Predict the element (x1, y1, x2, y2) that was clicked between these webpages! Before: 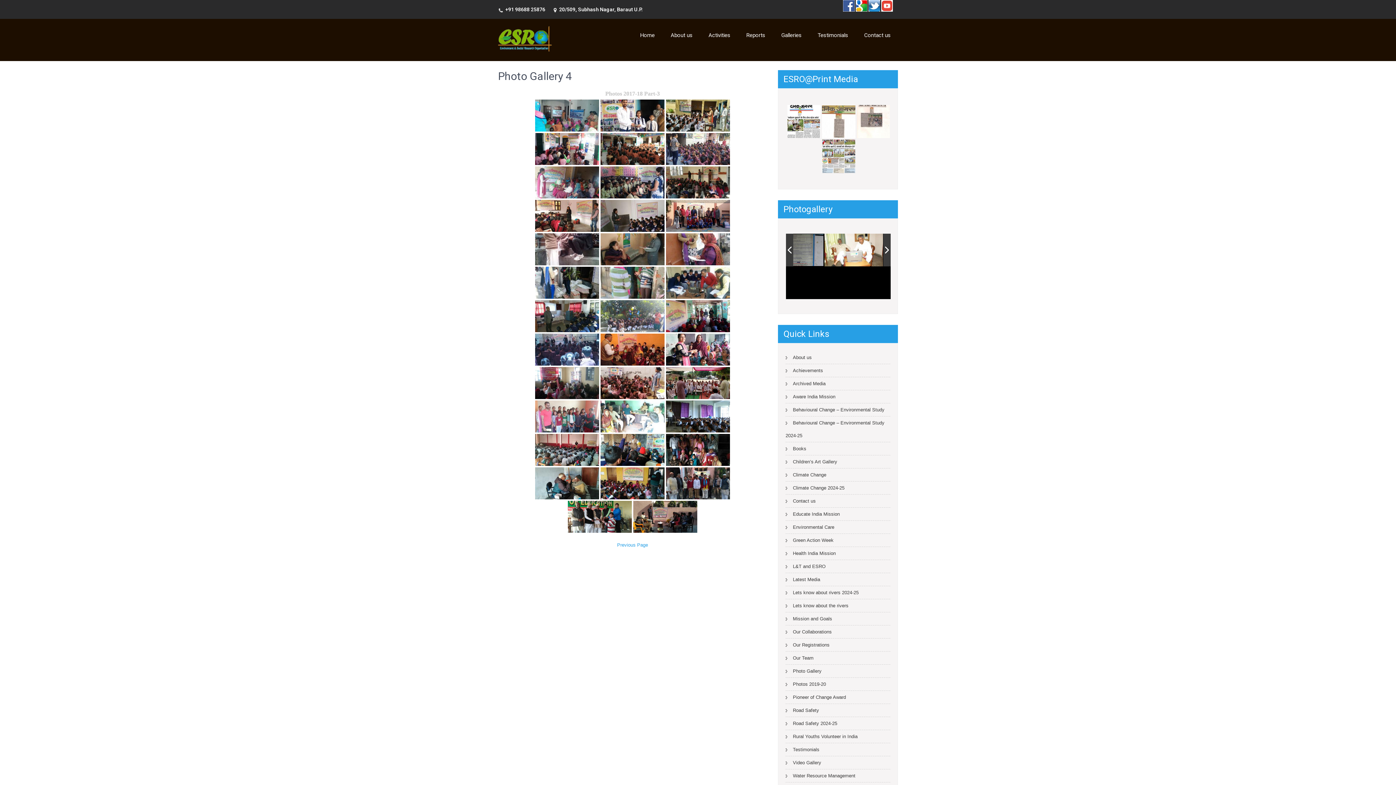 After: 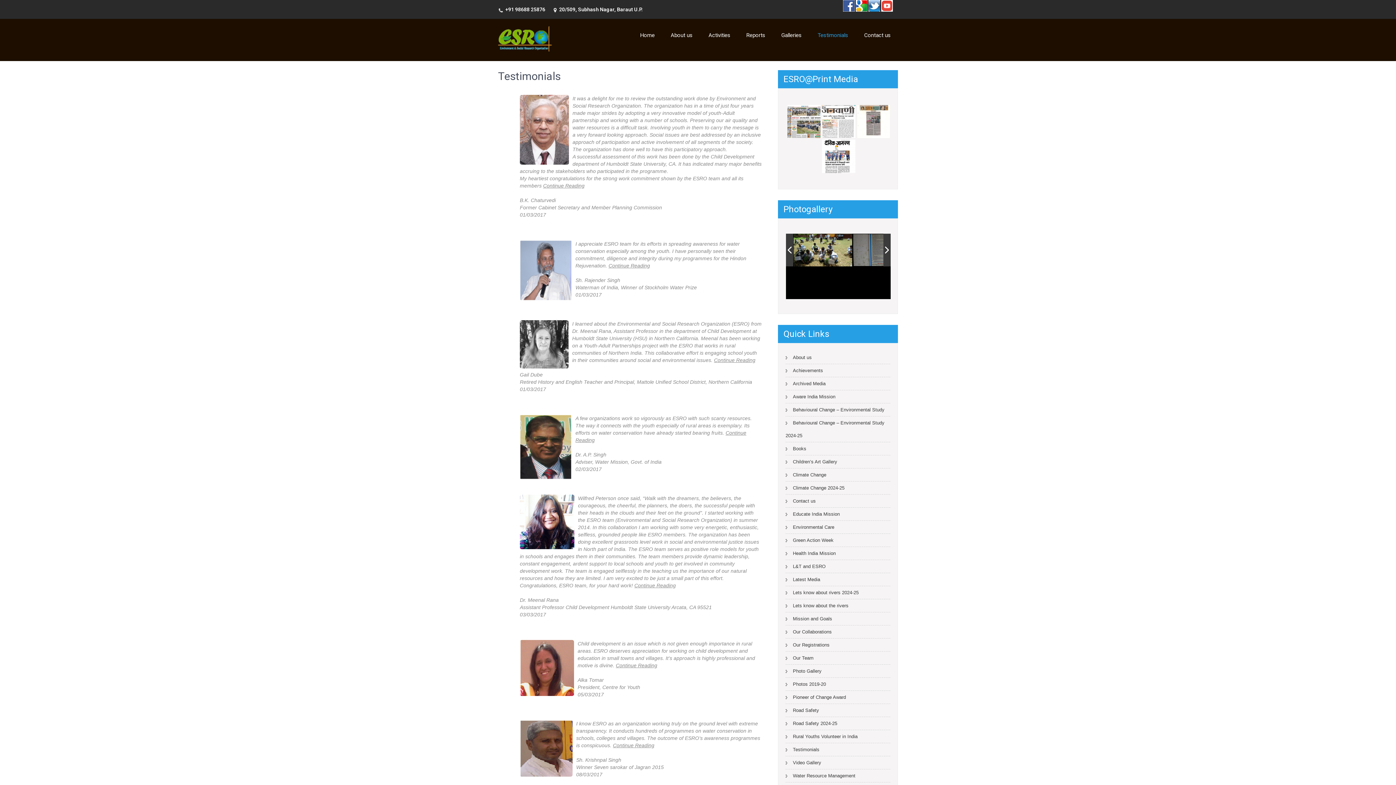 Action: label: Testimonials bbox: (785, 743, 819, 756)